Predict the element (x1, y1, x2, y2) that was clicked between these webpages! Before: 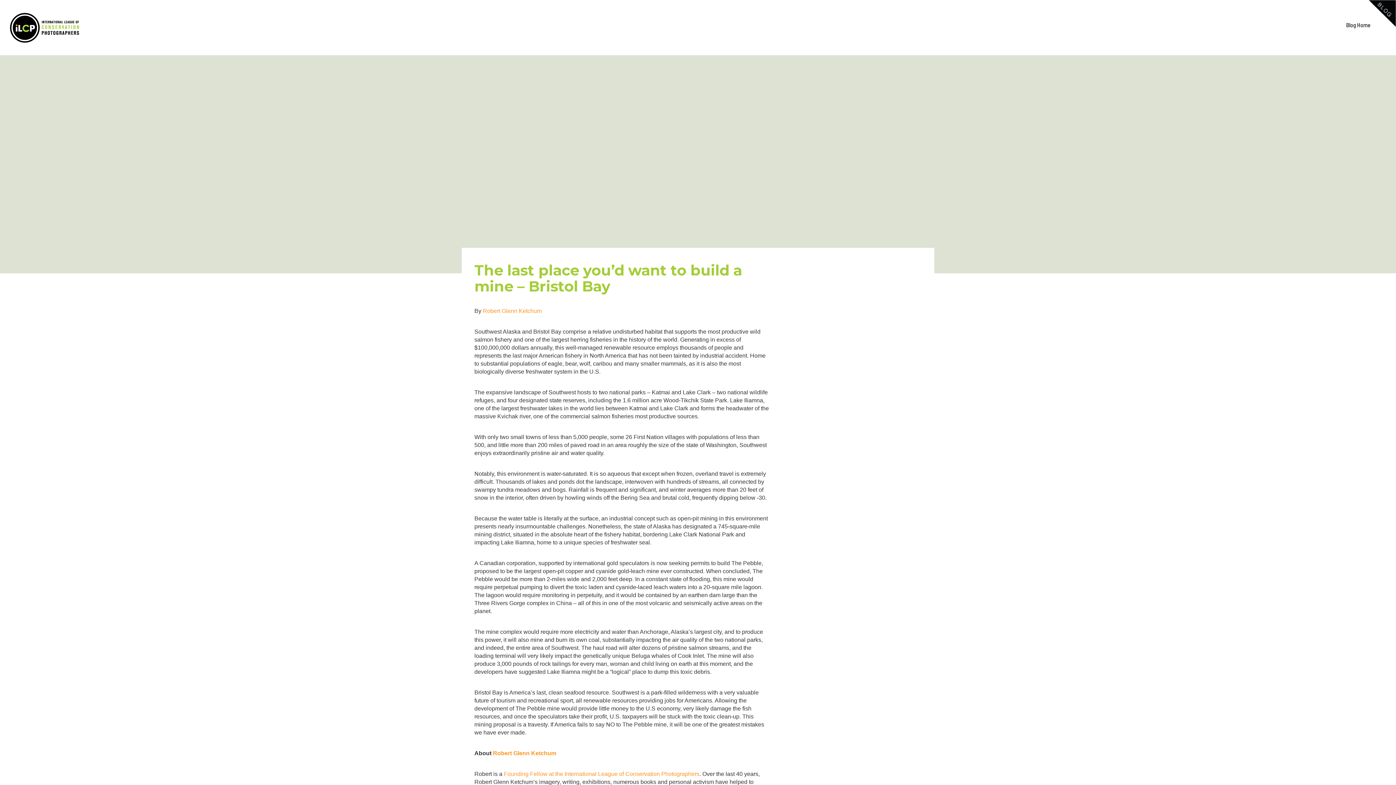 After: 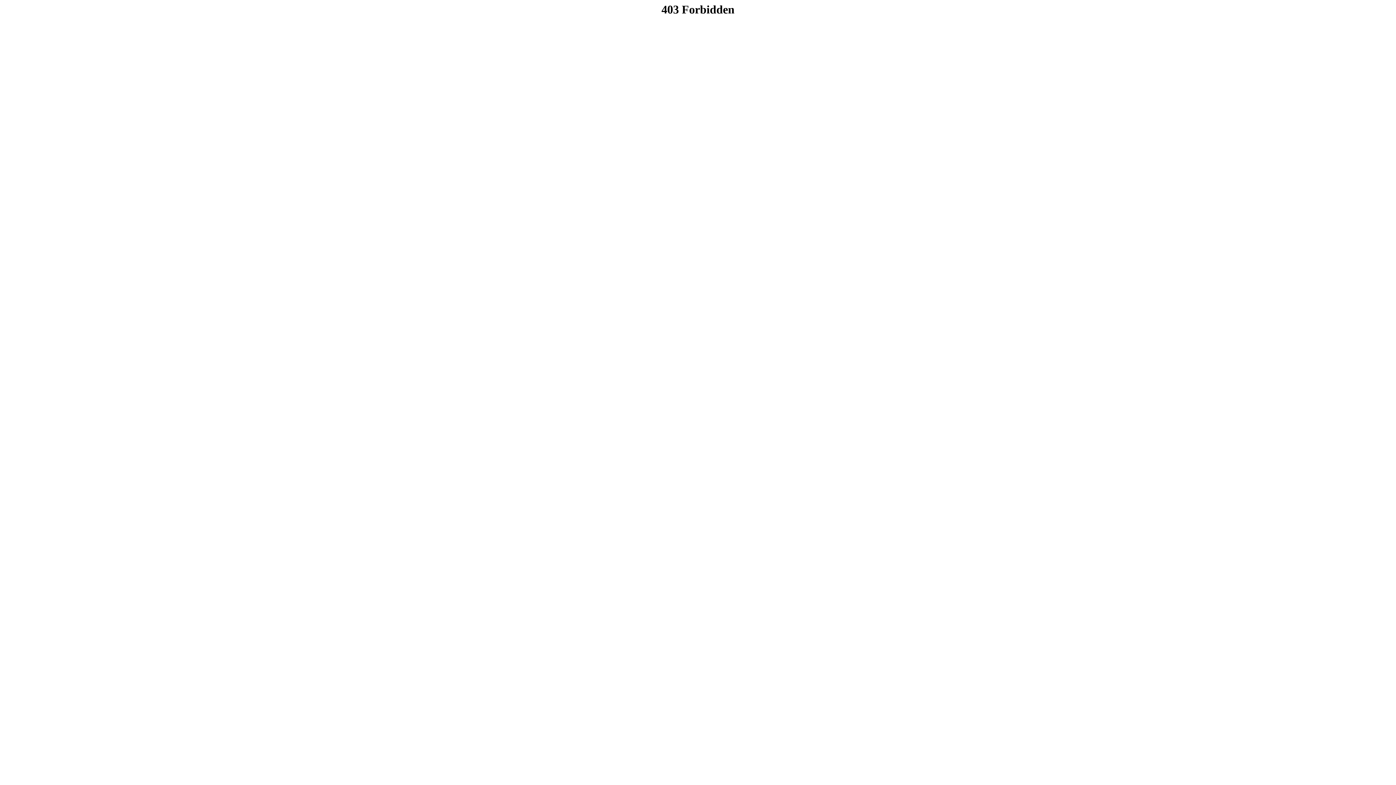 Action: bbox: (504, 771, 699, 777) label: Founding Fellow at the International League of Conservation Photographers